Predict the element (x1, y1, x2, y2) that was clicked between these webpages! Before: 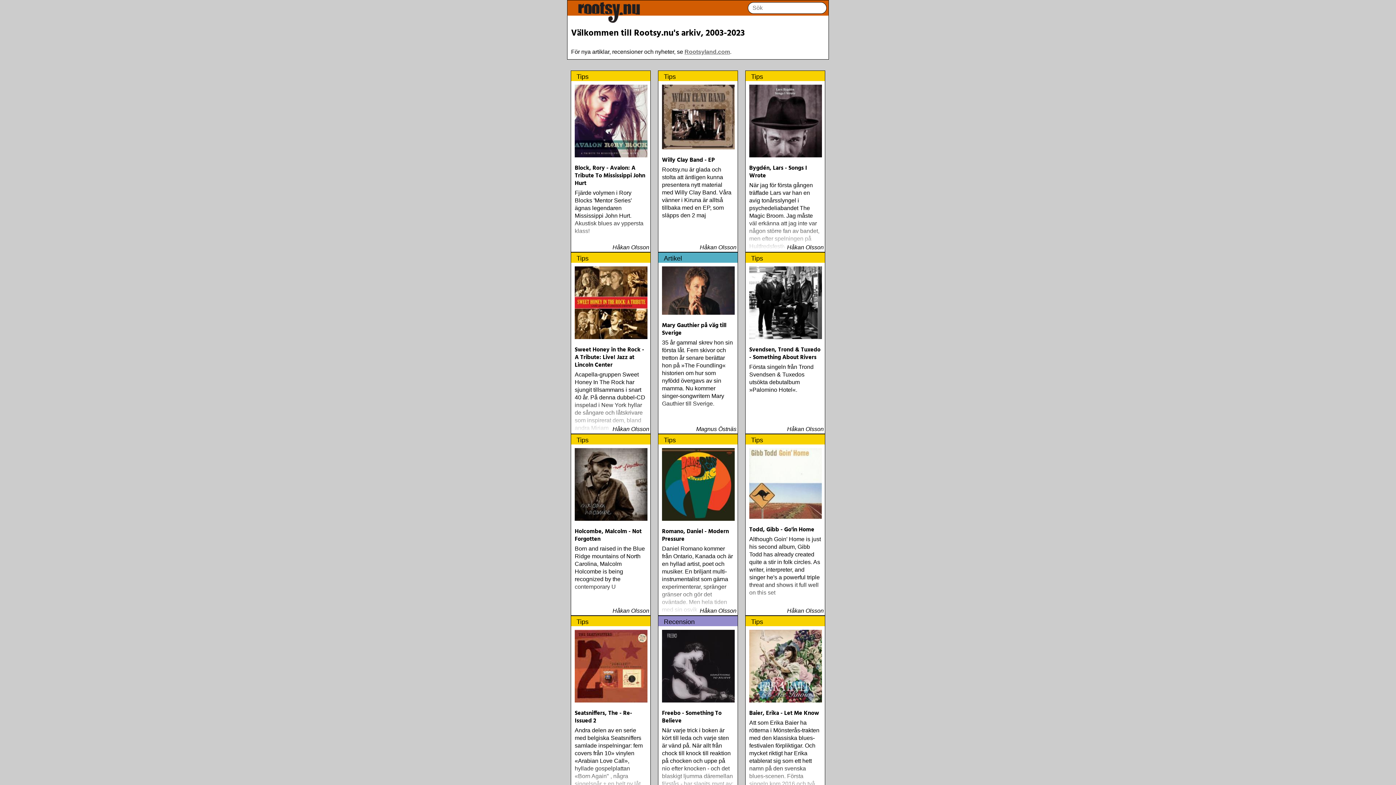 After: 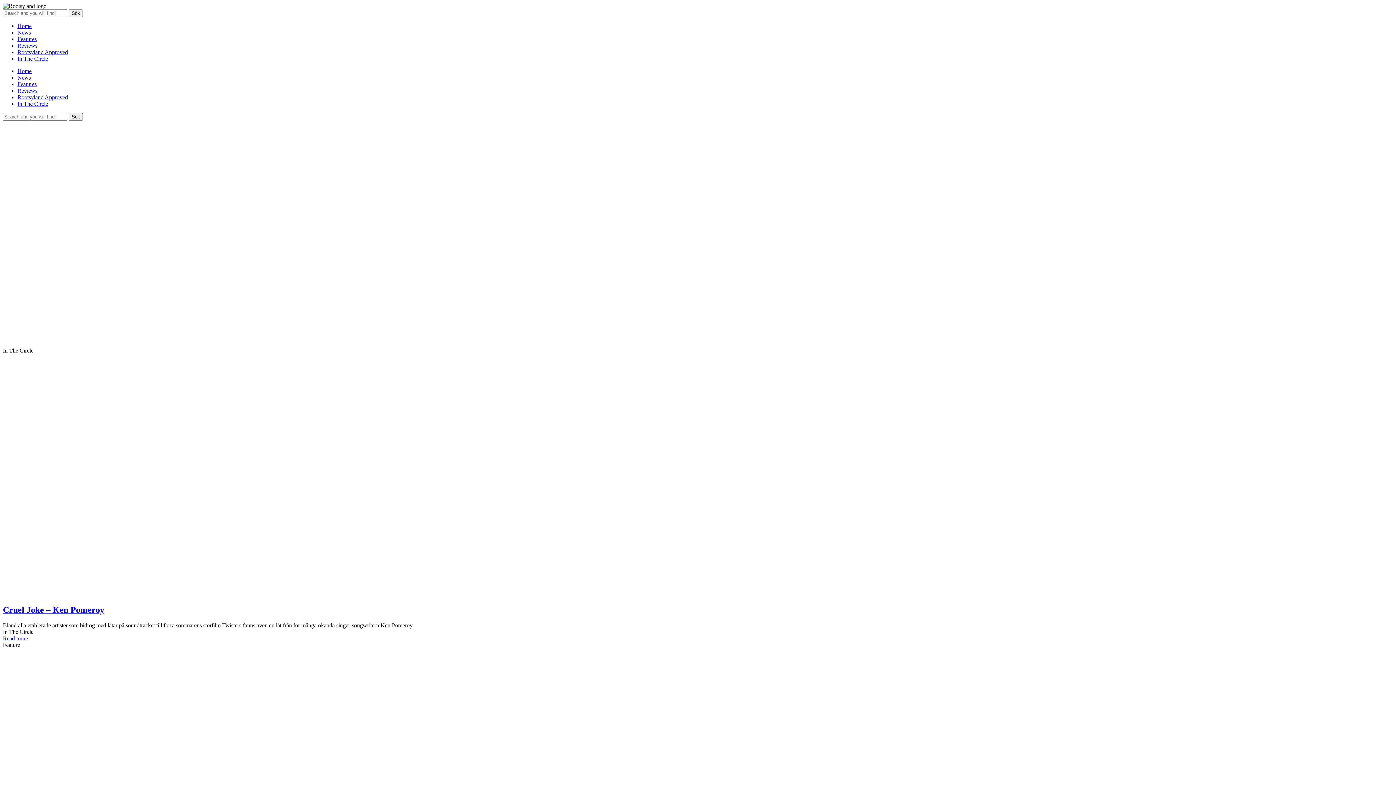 Action: label: Rootsyland.com bbox: (684, 48, 730, 54)